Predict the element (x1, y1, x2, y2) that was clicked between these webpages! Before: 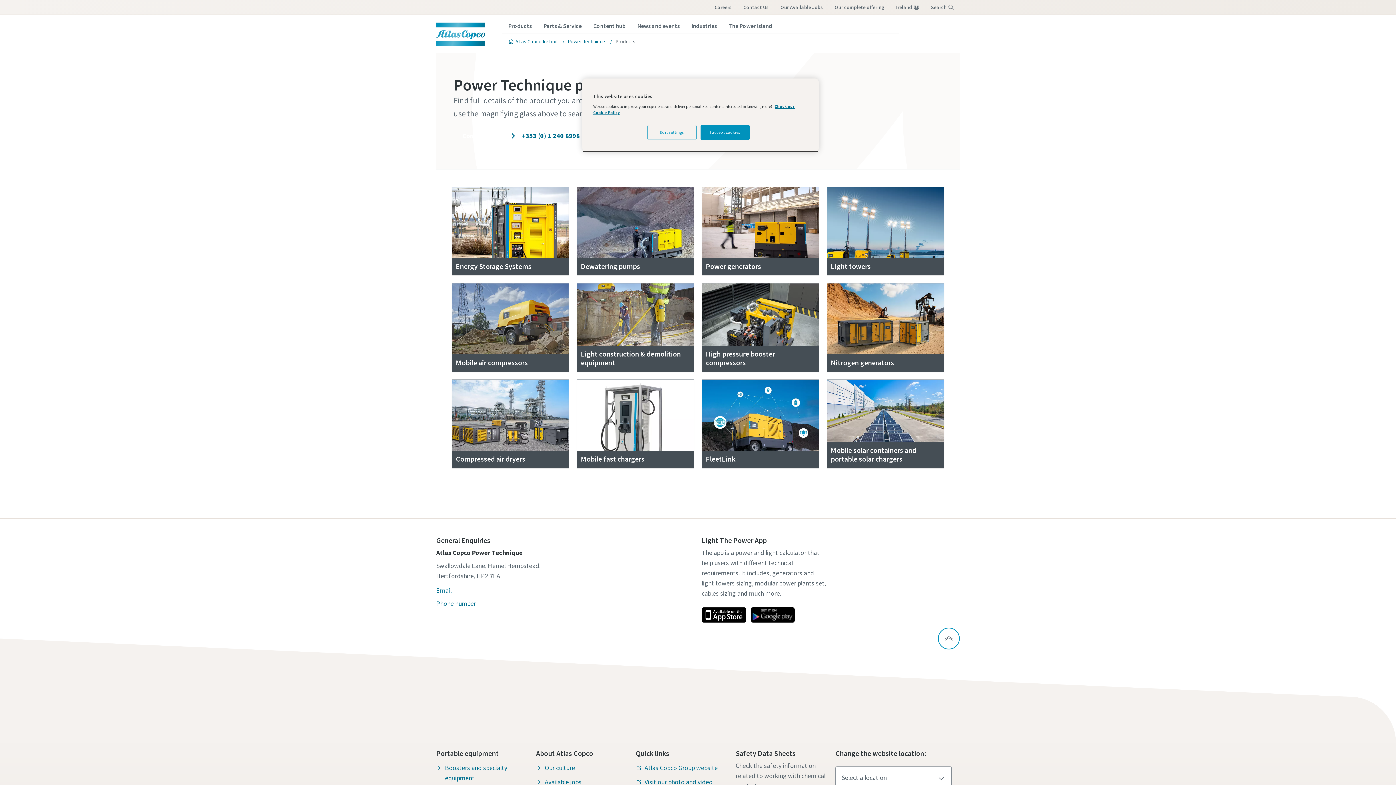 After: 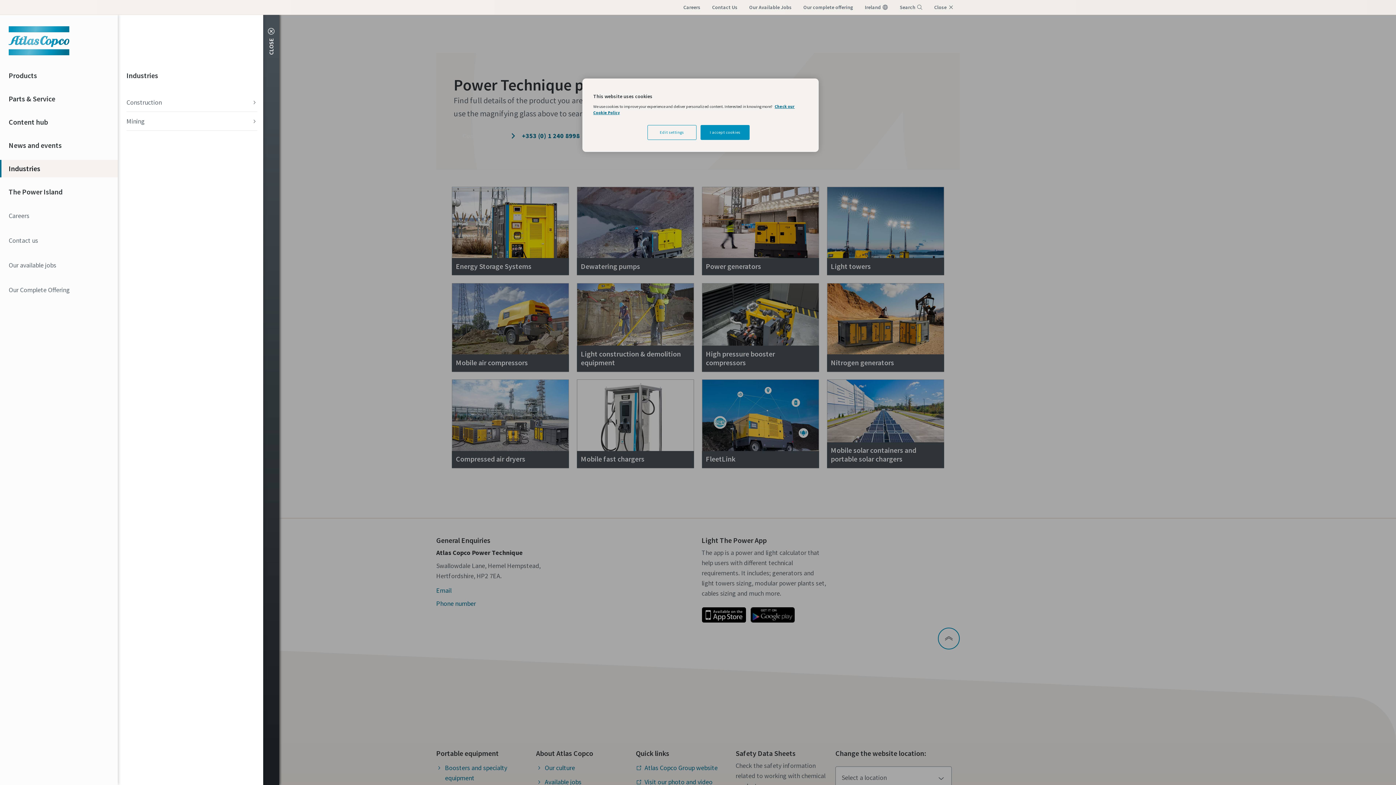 Action: bbox: (685, 18, 722, 34) label: Industries